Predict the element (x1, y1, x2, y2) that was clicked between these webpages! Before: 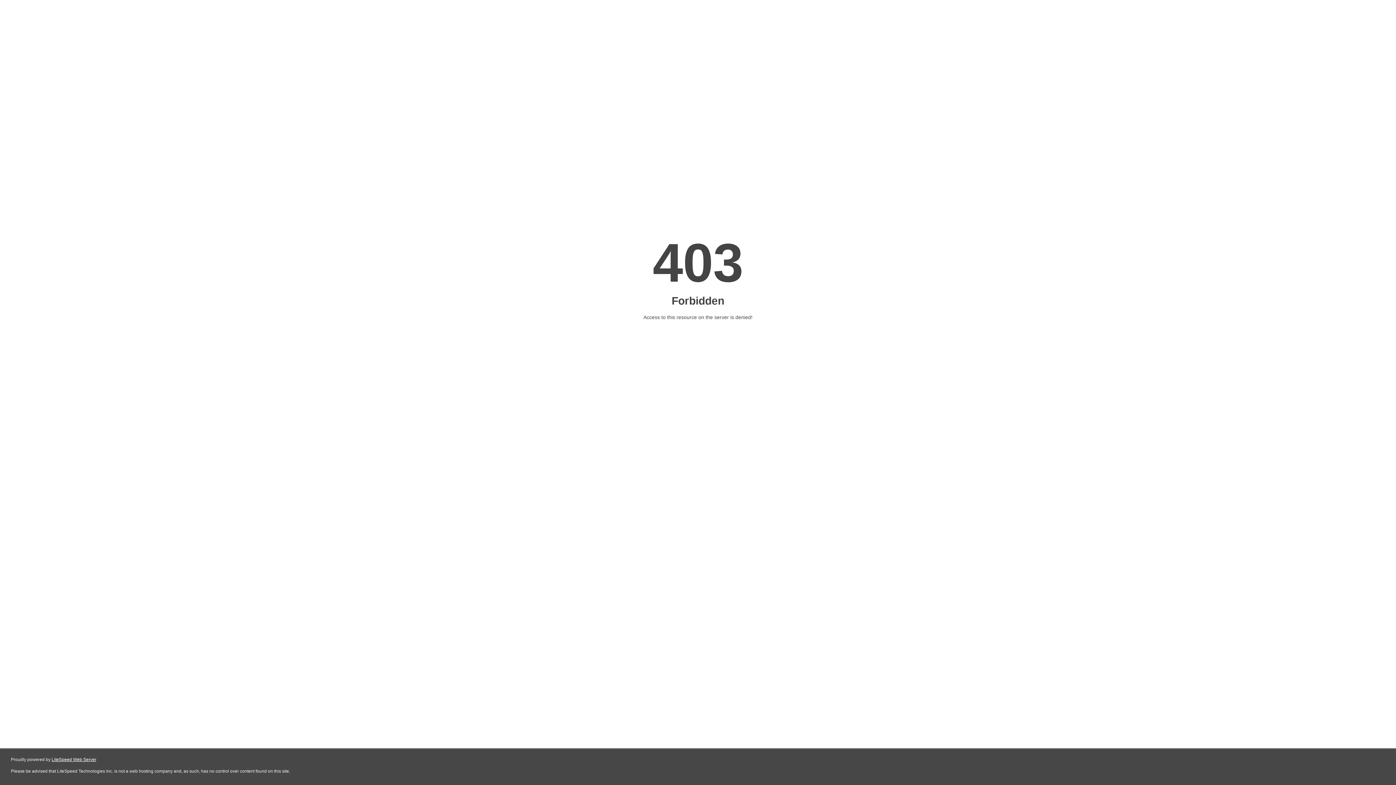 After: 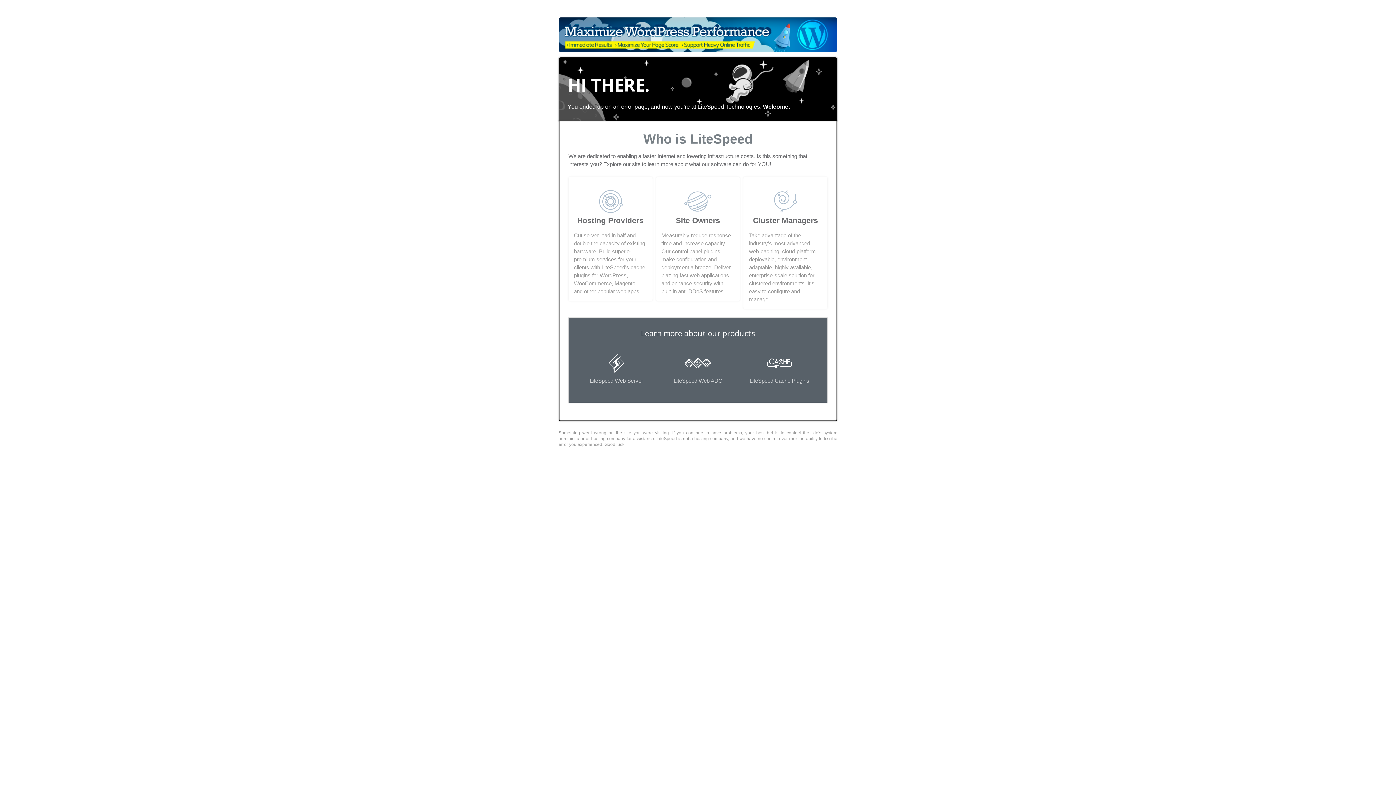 Action: label: LiteSpeed Web Server bbox: (51, 757, 96, 762)